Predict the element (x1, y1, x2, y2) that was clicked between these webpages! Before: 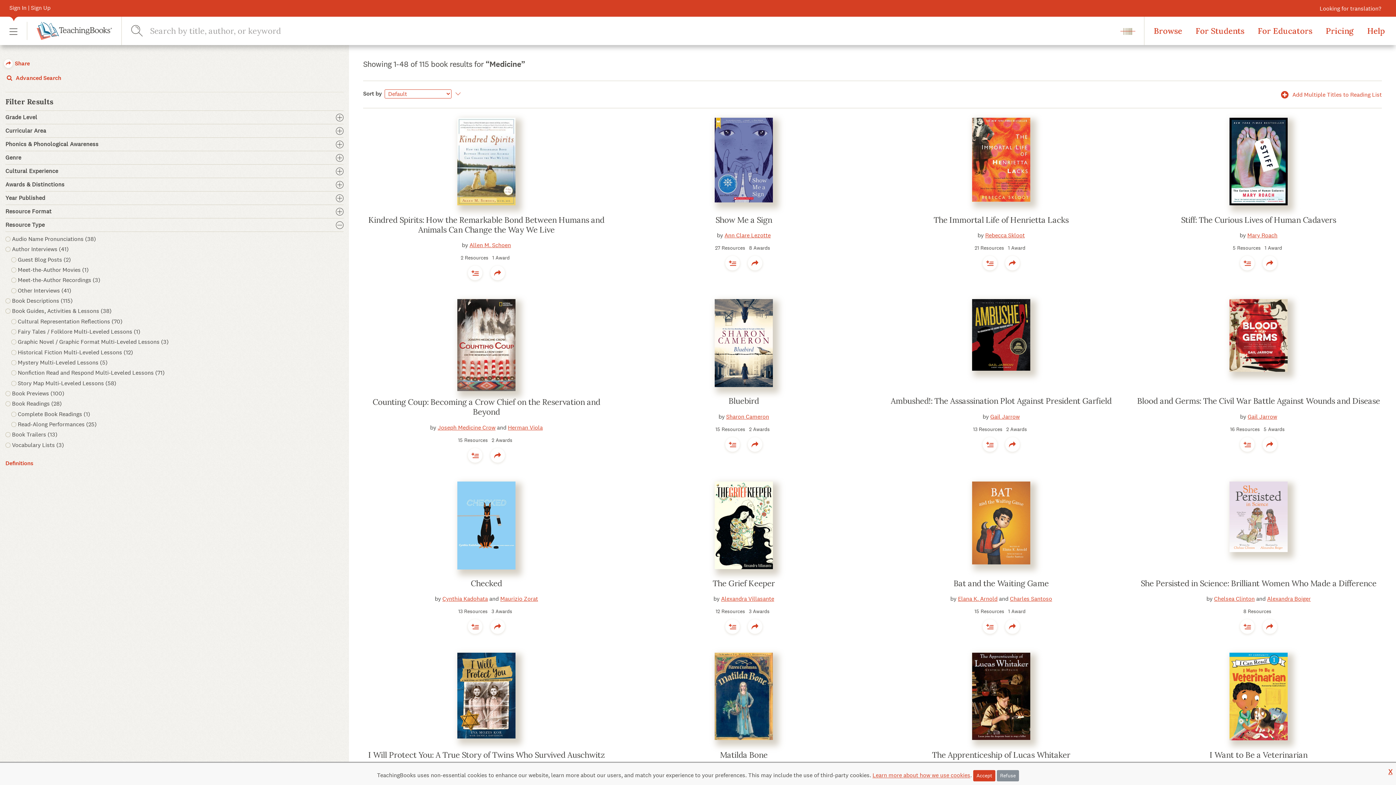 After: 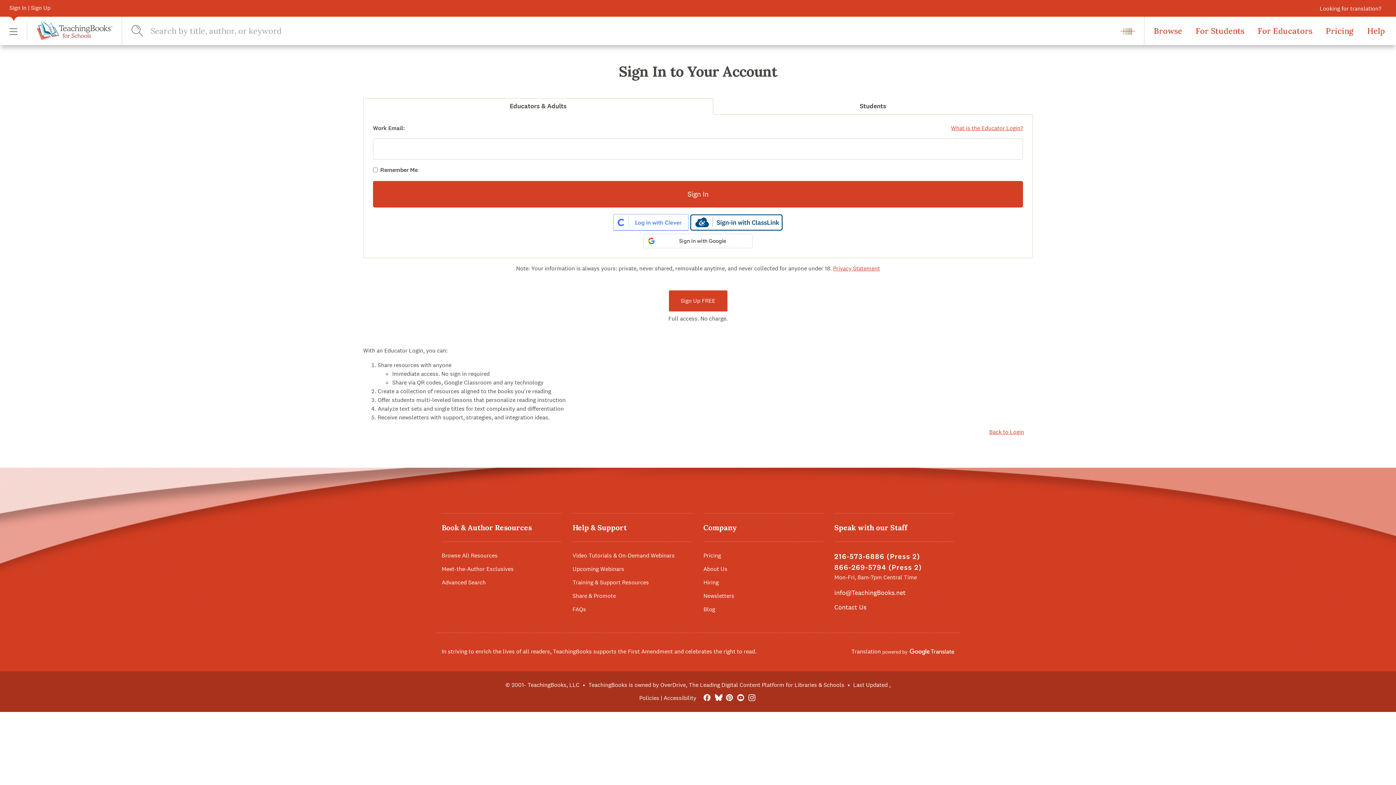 Action: bbox: (490, 265, 504, 280)